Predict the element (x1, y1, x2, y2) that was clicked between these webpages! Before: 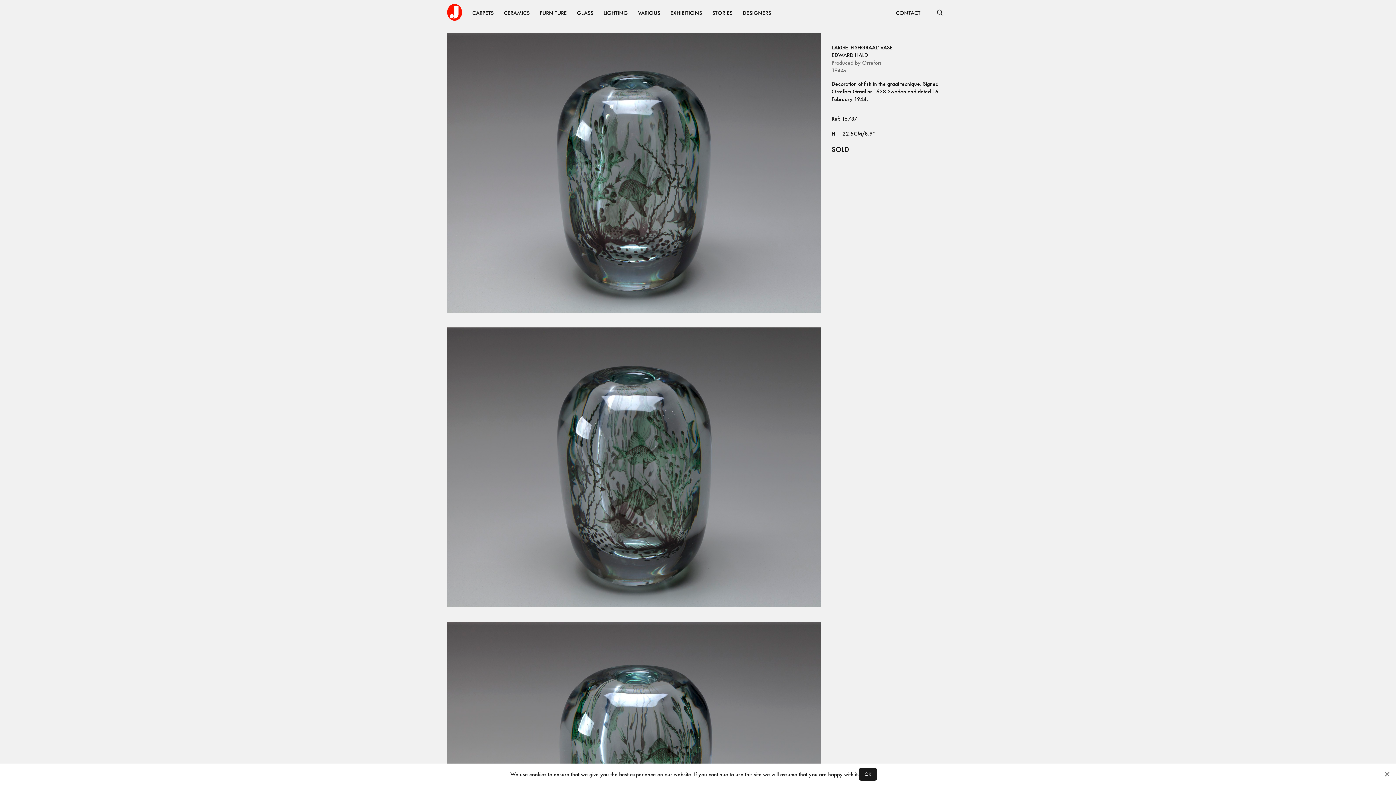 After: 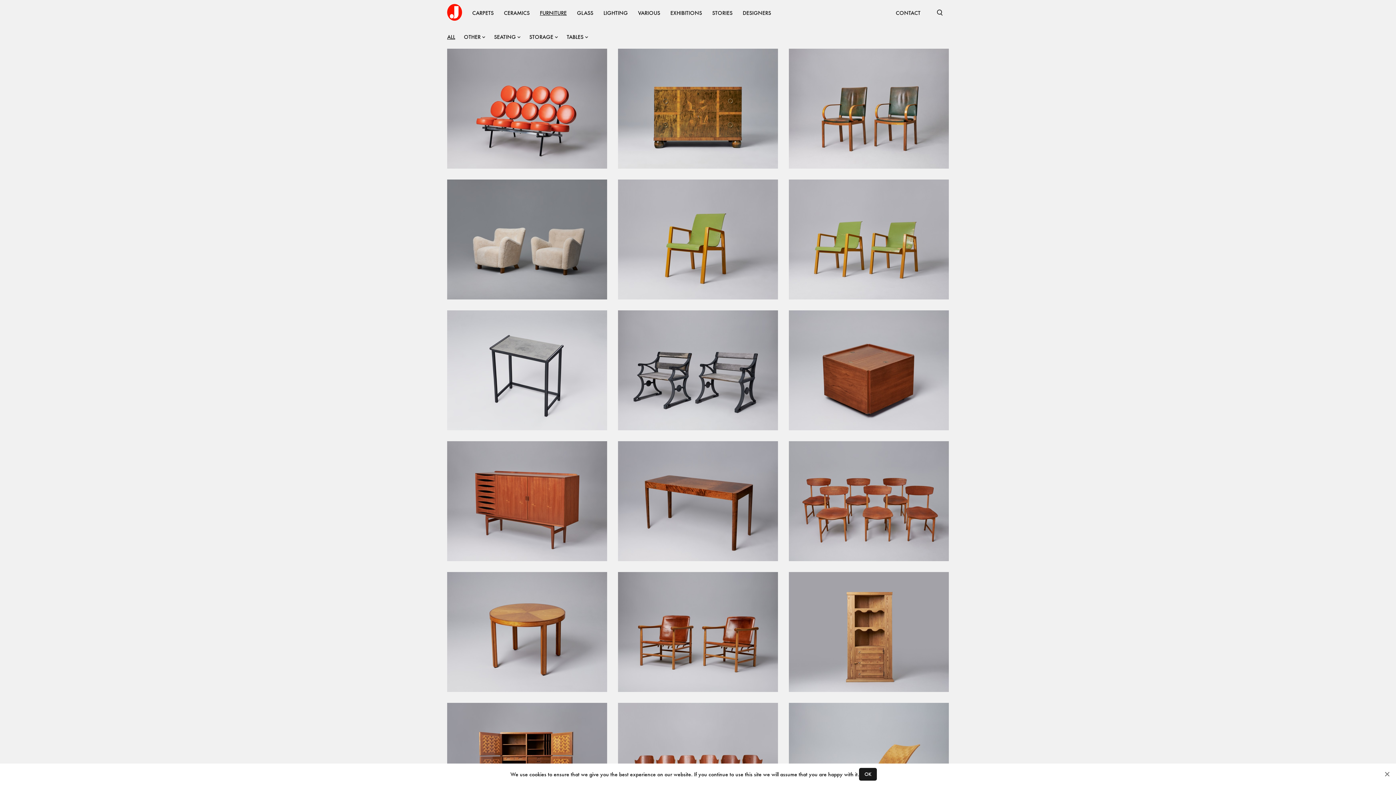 Action: bbox: (534, 3, 572, 21) label: FURNITURE